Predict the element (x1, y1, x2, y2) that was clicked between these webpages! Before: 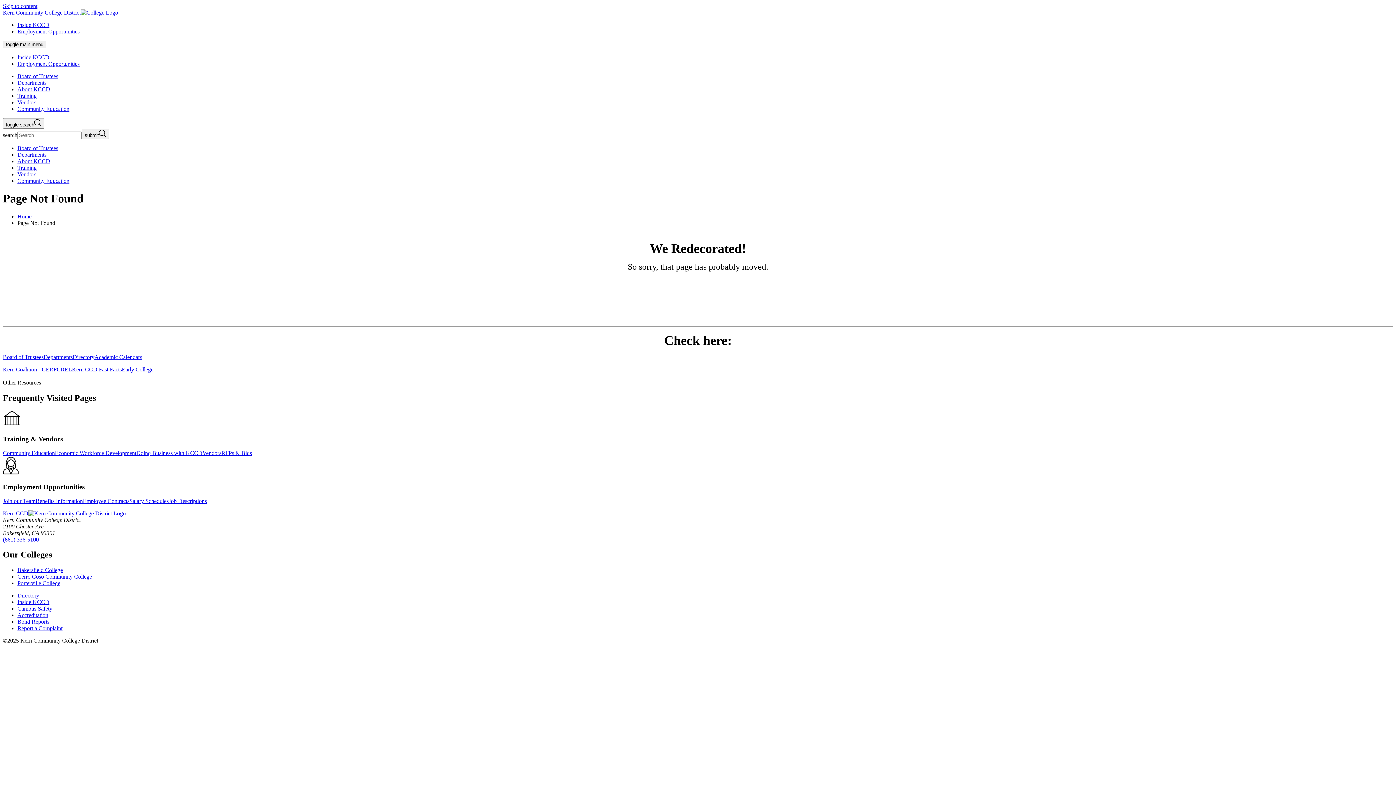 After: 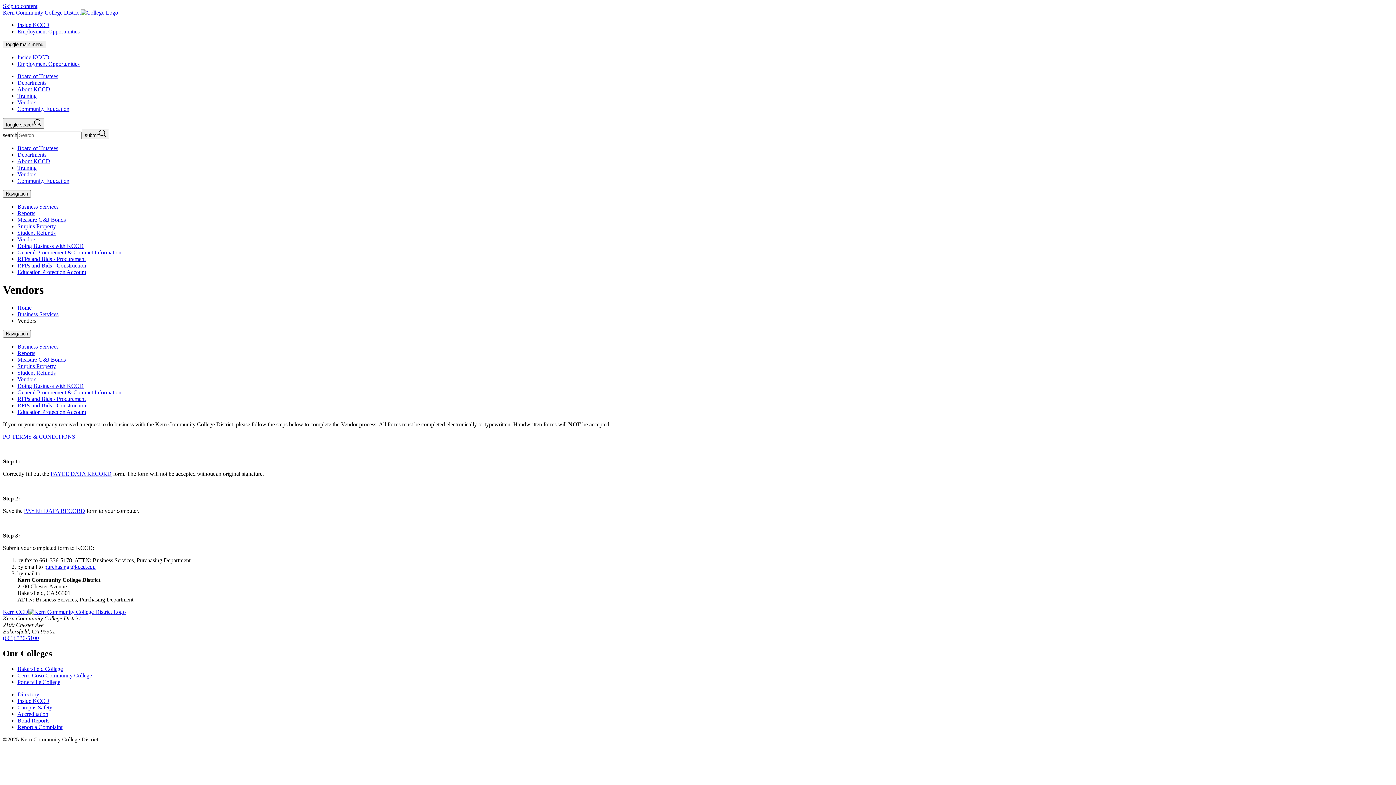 Action: bbox: (17, 171, 36, 177) label: Vendors